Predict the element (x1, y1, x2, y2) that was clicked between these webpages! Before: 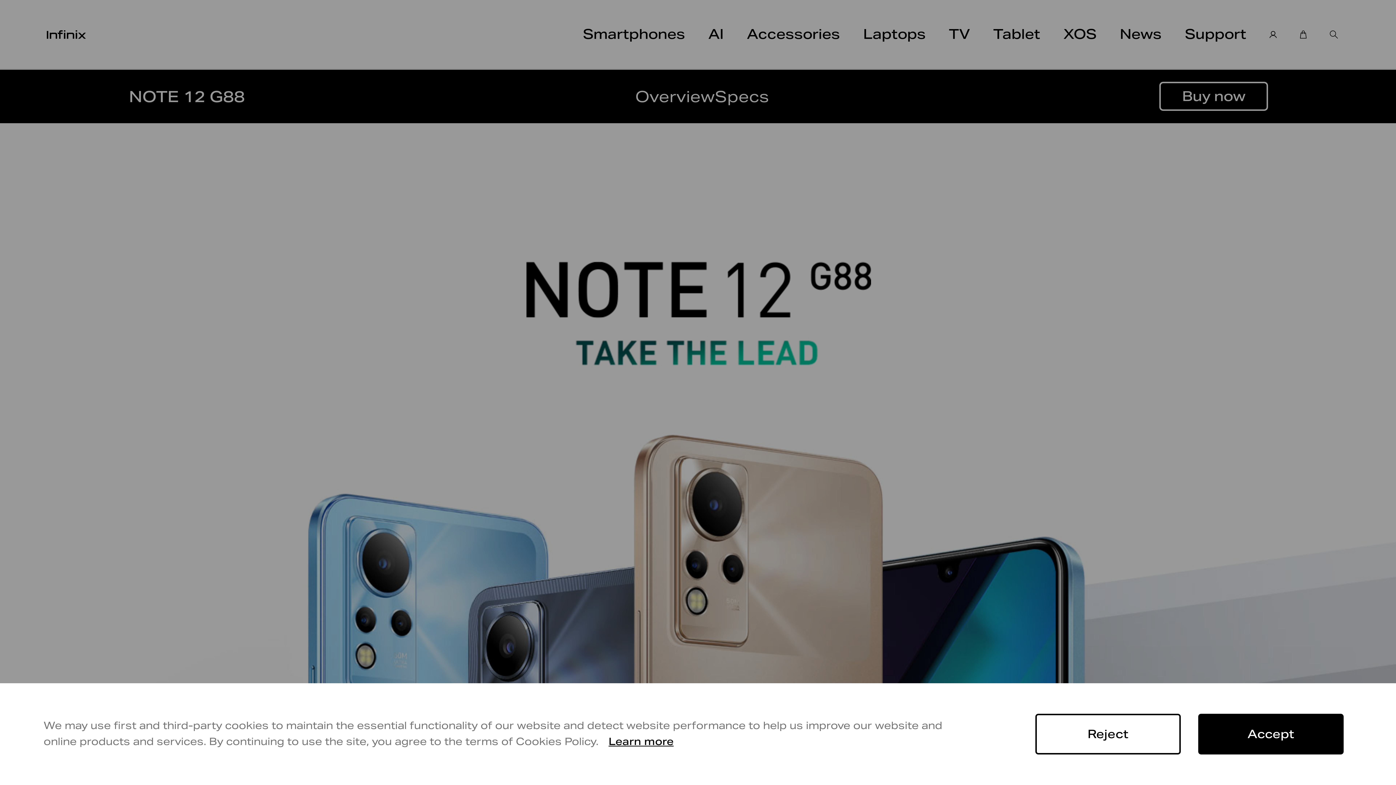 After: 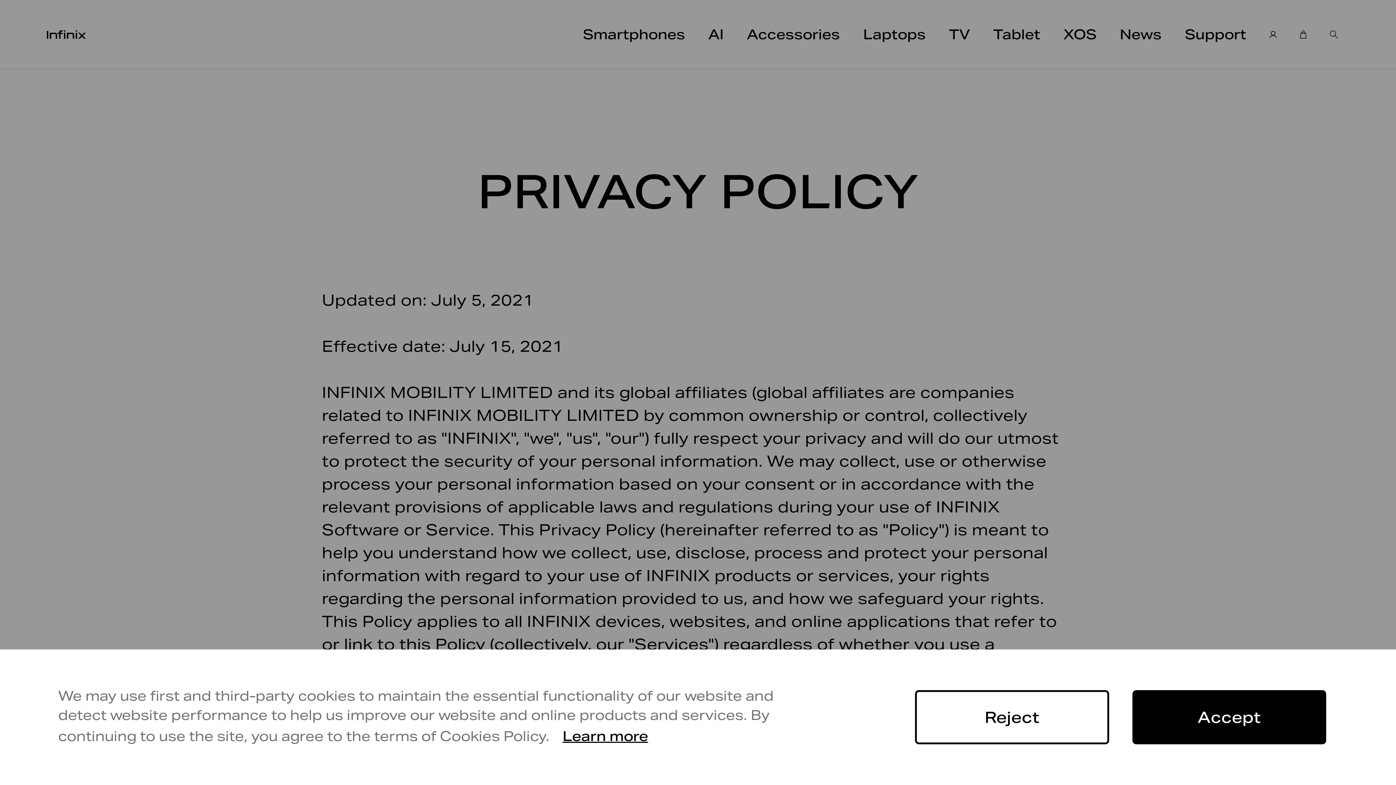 Action: label: Learn more bbox: (608, 735, 673, 748)